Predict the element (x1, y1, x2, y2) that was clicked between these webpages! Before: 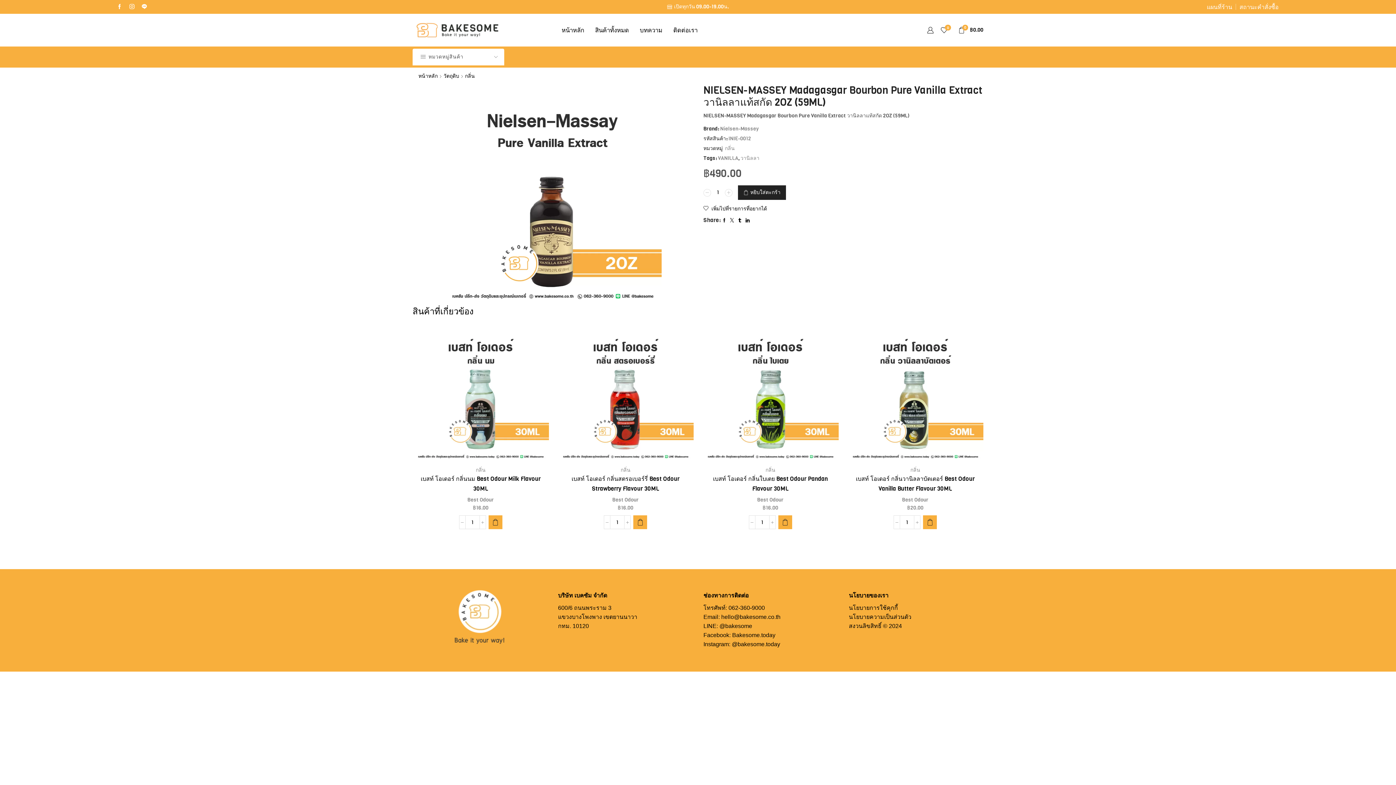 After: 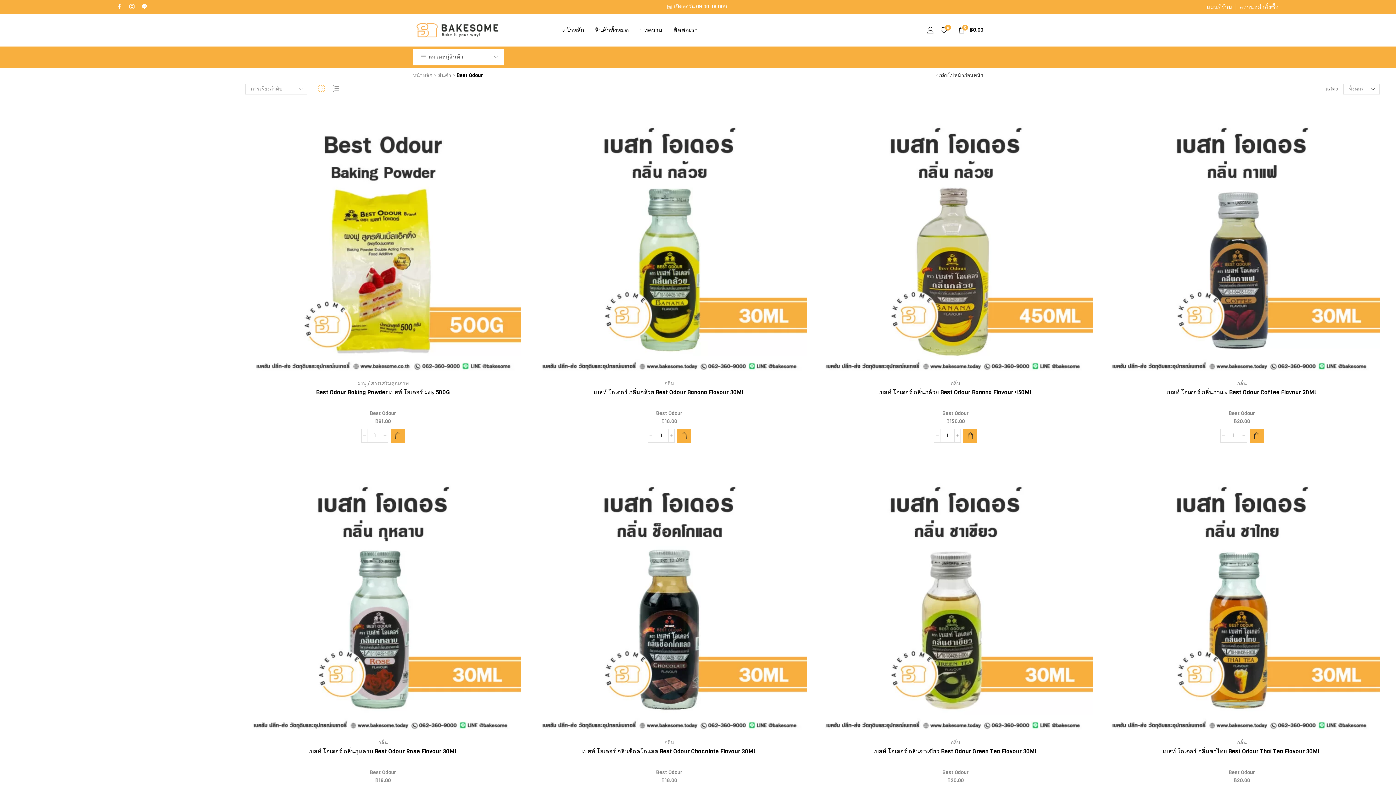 Action: label: Best Odour bbox: (467, 496, 494, 503)